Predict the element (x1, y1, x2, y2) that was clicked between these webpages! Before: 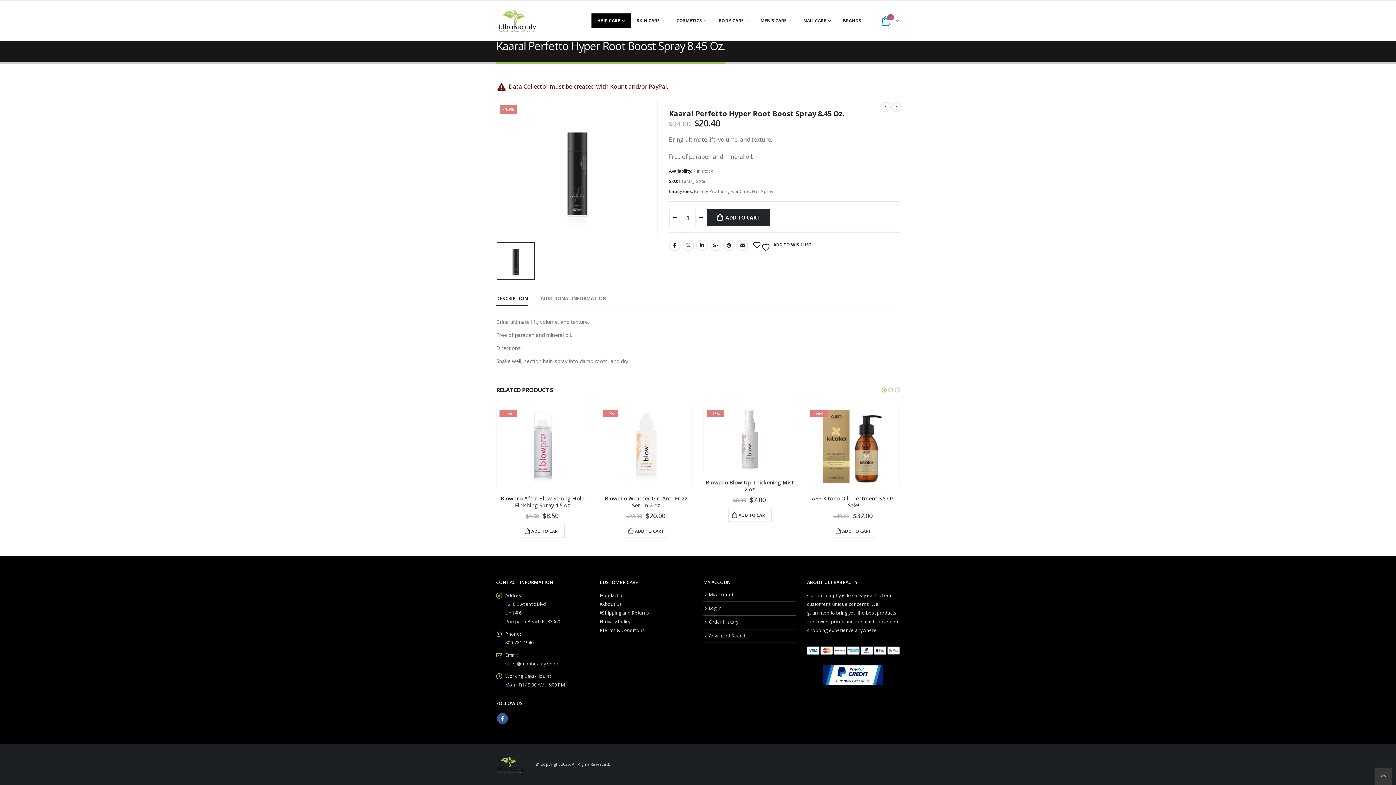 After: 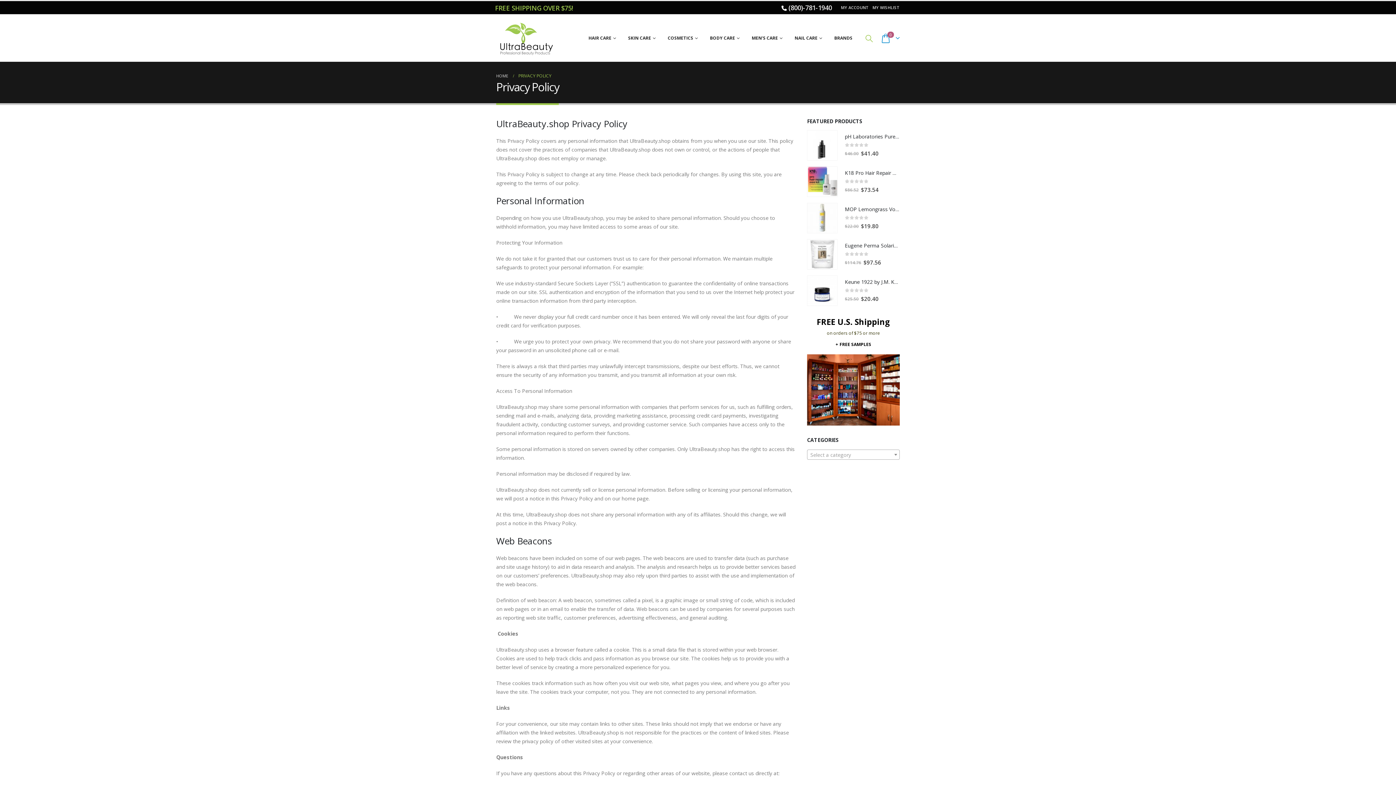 Action: bbox: (602, 618, 630, 624) label: Privacy Policy